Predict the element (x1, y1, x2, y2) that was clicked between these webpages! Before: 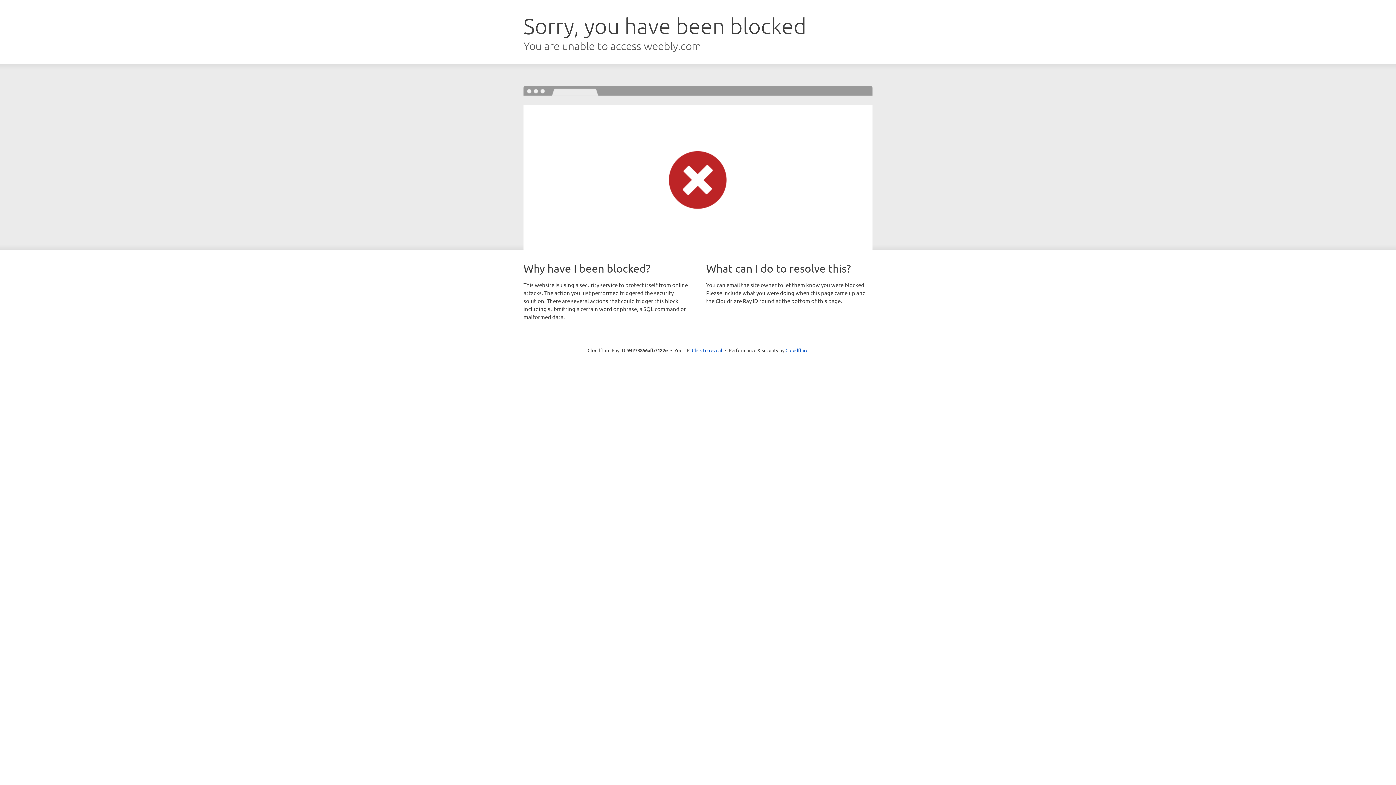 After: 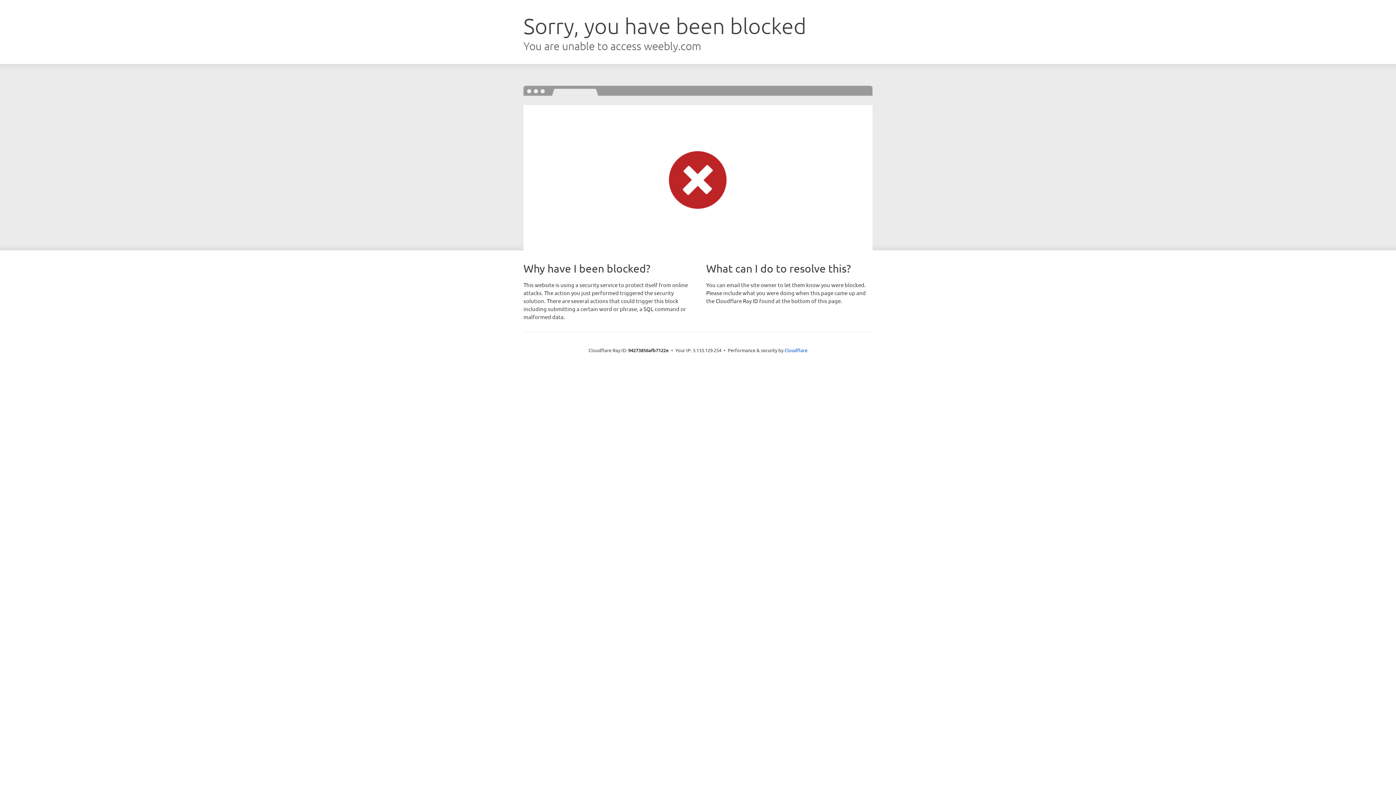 Action: label: Click to reveal bbox: (692, 346, 722, 353)